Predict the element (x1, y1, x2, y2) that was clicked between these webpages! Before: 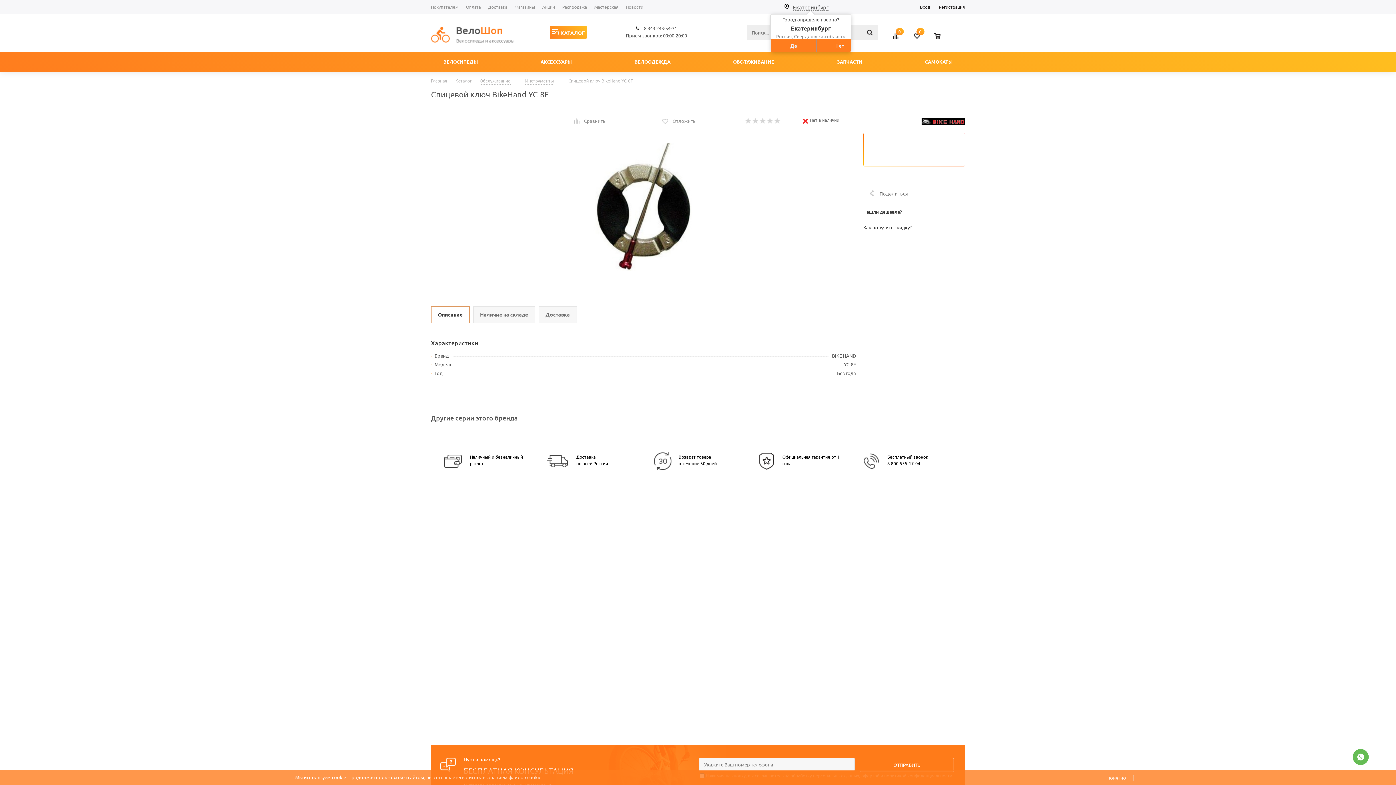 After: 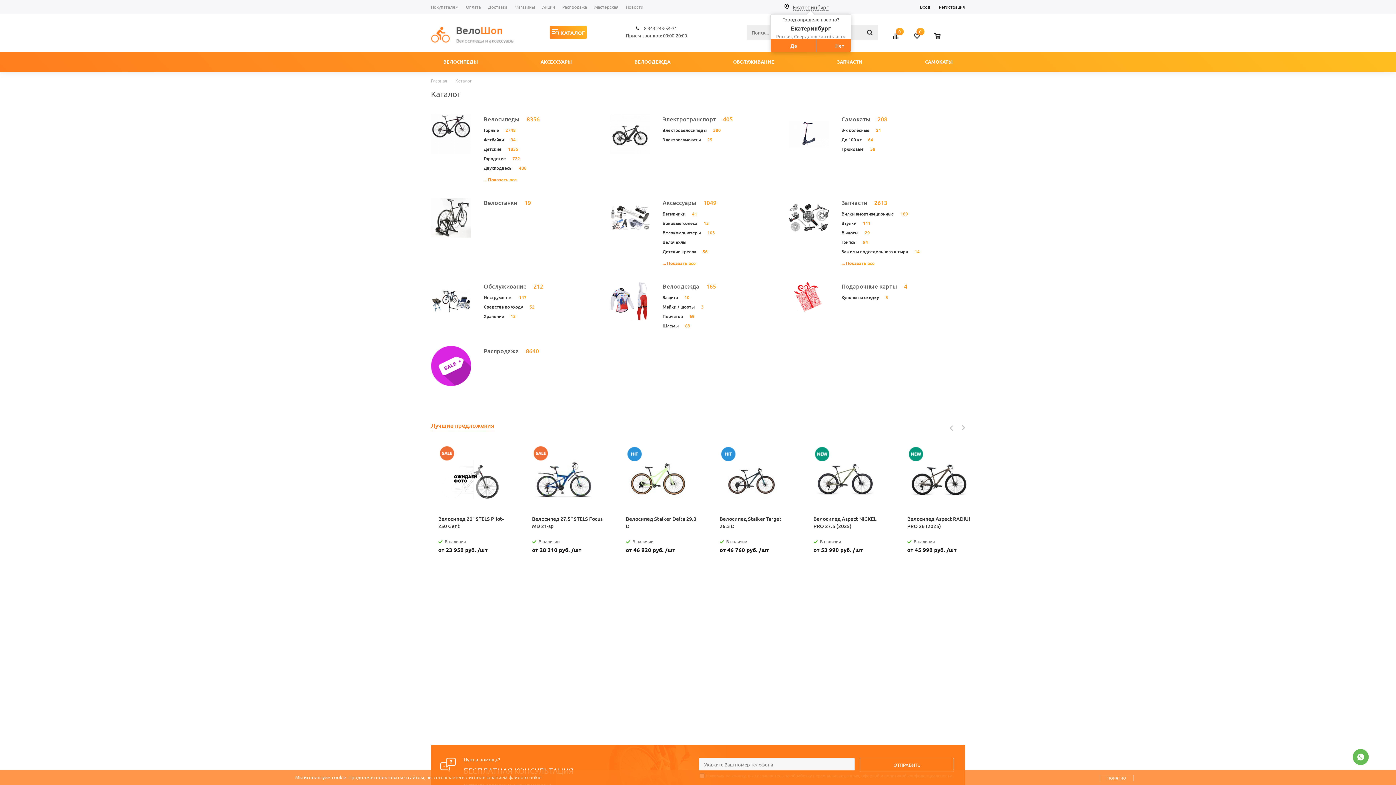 Action: label: Каталог bbox: (455, 77, 471, 83)